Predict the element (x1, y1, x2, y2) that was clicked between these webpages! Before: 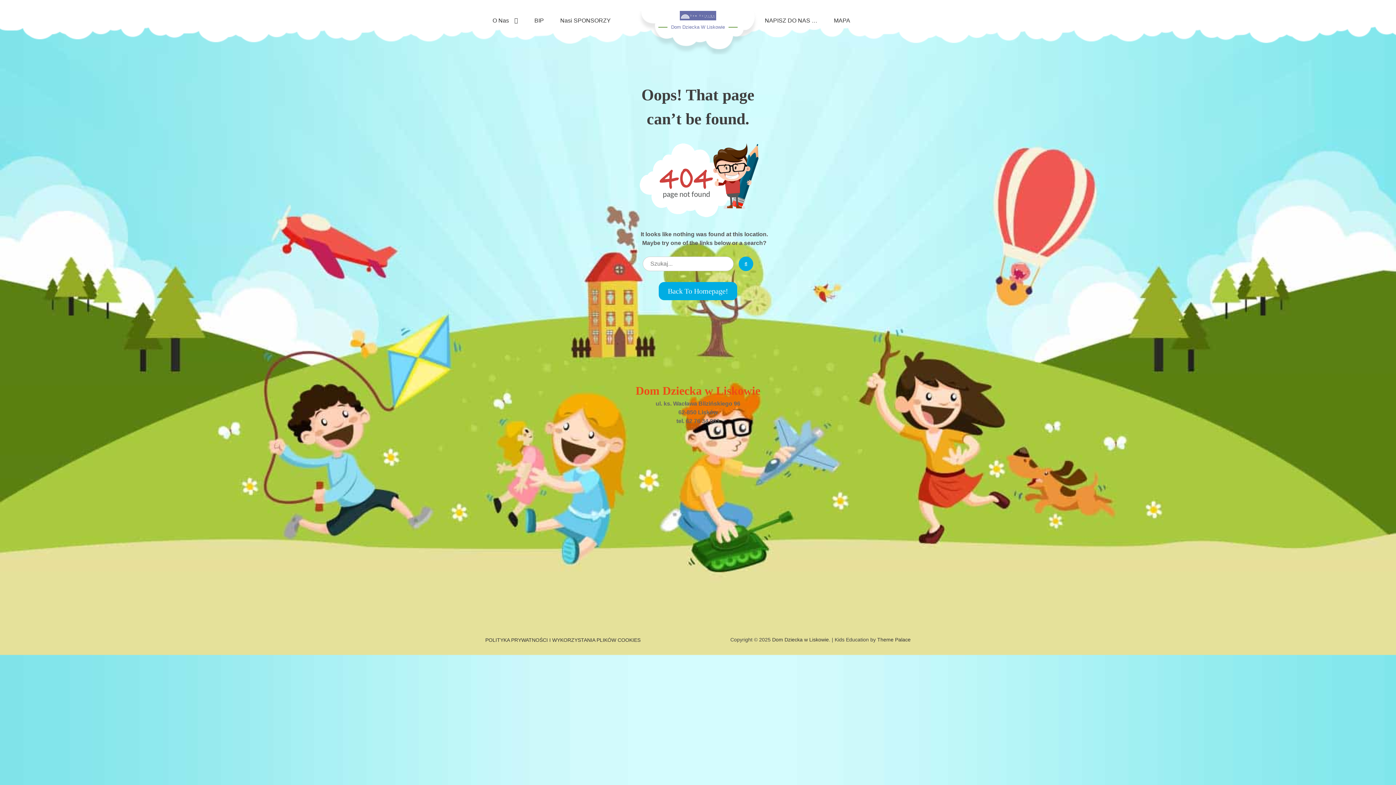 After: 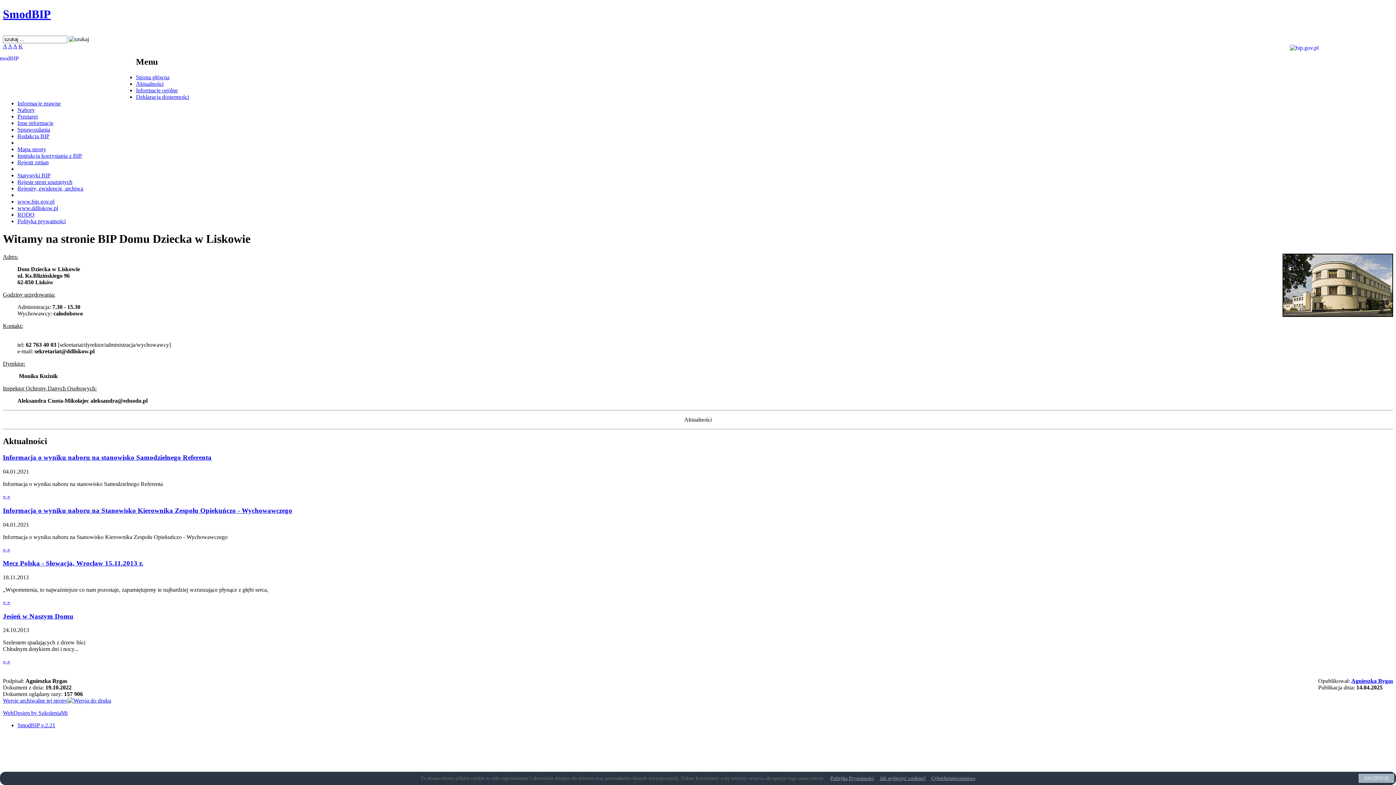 Action: bbox: (534, -1, 544, 25) label: BIP